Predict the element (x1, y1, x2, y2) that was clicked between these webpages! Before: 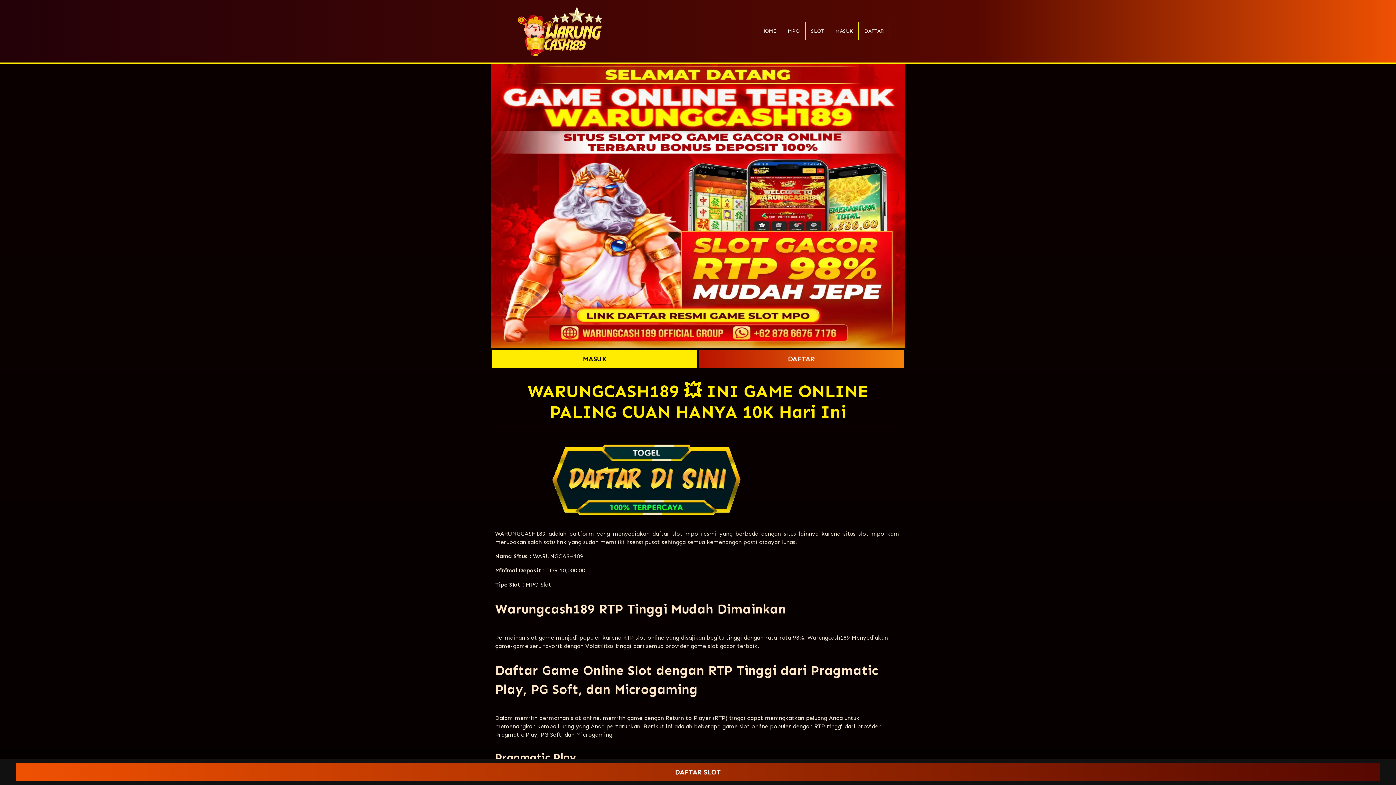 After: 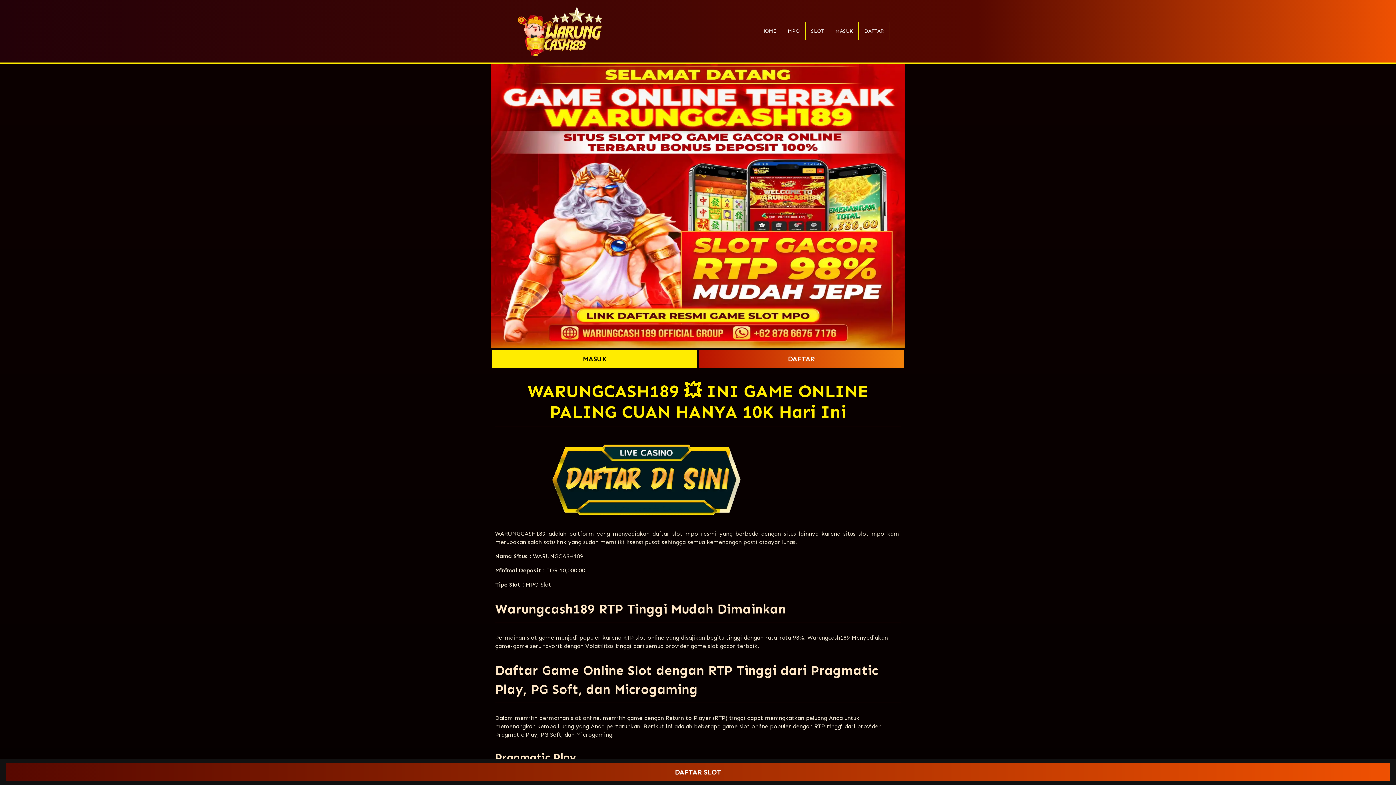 Action: bbox: (756, 22, 782, 40) label: HOME